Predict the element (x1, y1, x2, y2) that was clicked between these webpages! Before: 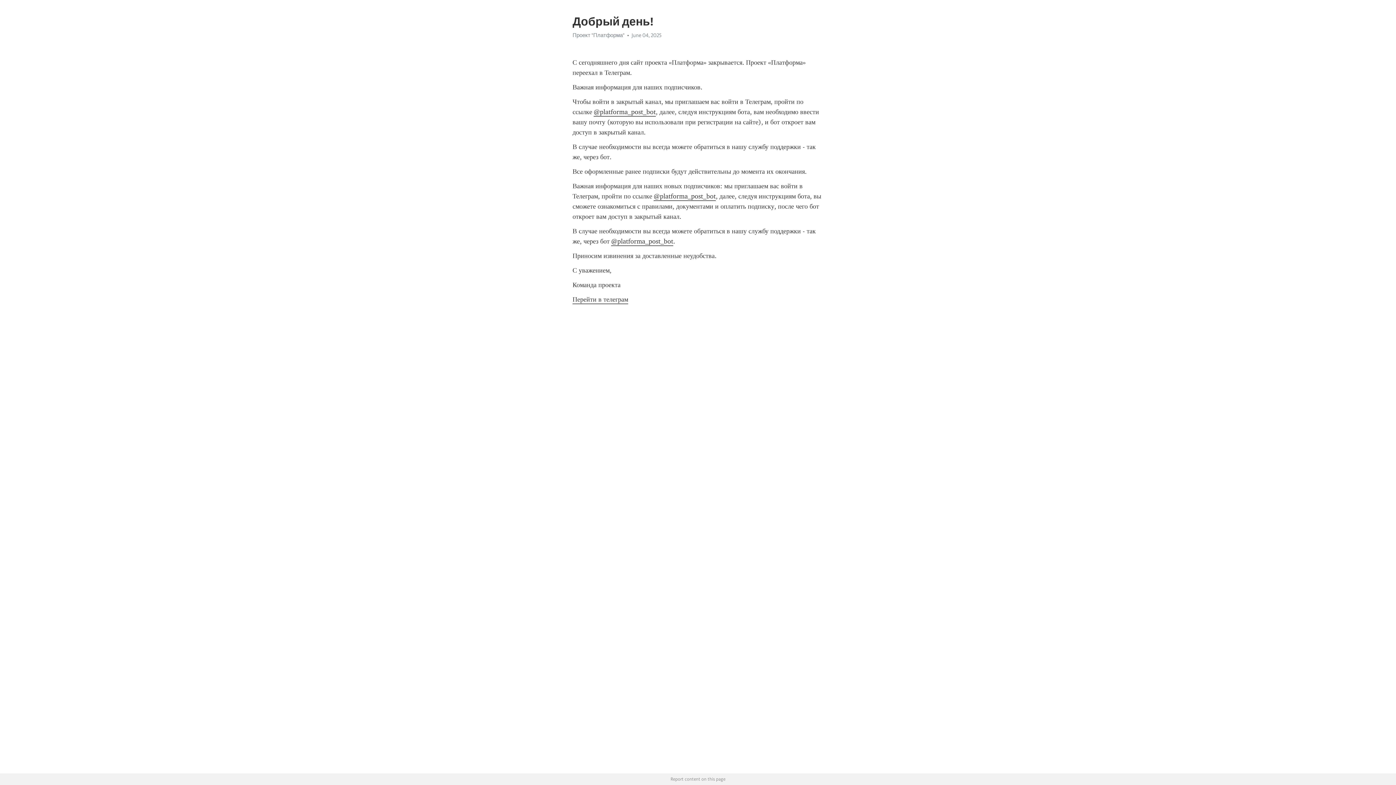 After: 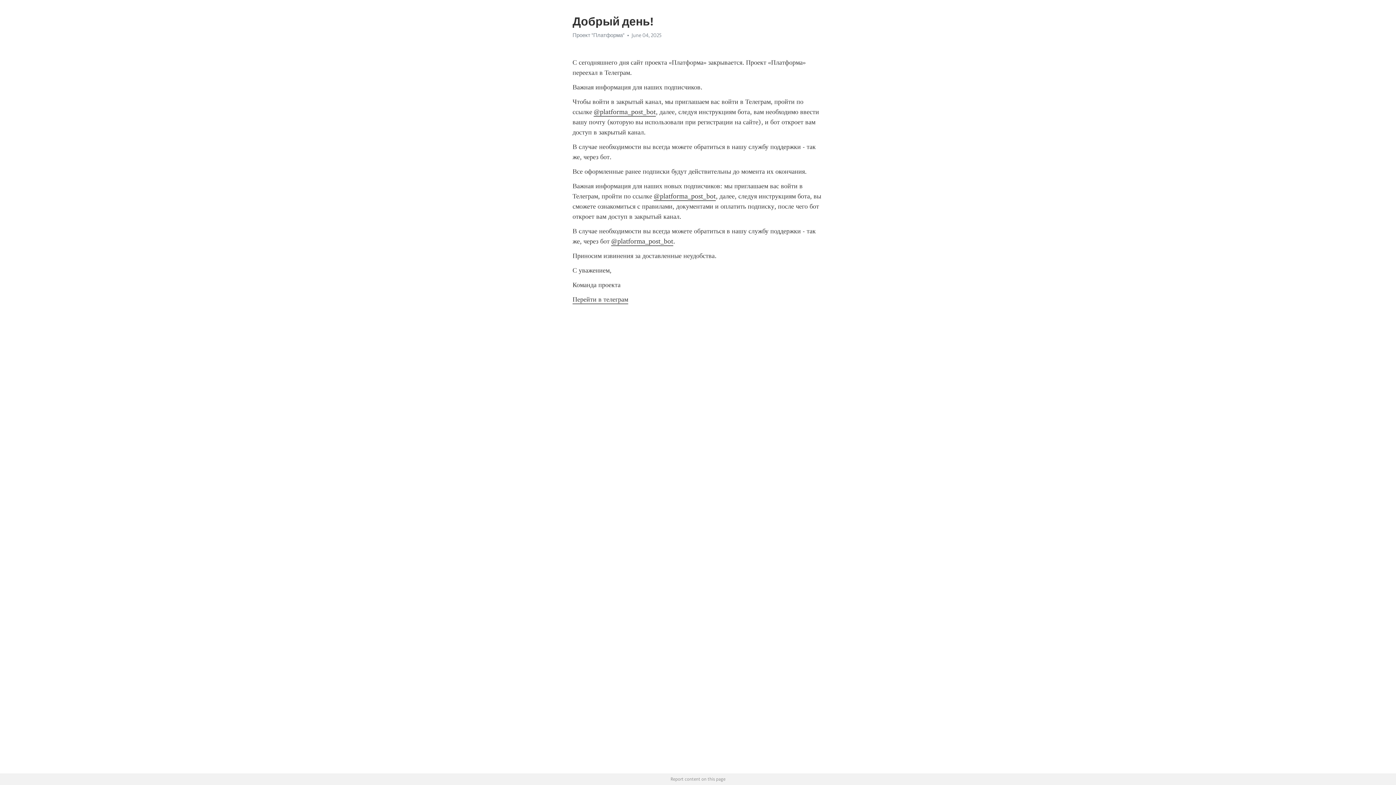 Action: label: Проект "Платформа" bbox: (572, 32, 624, 38)